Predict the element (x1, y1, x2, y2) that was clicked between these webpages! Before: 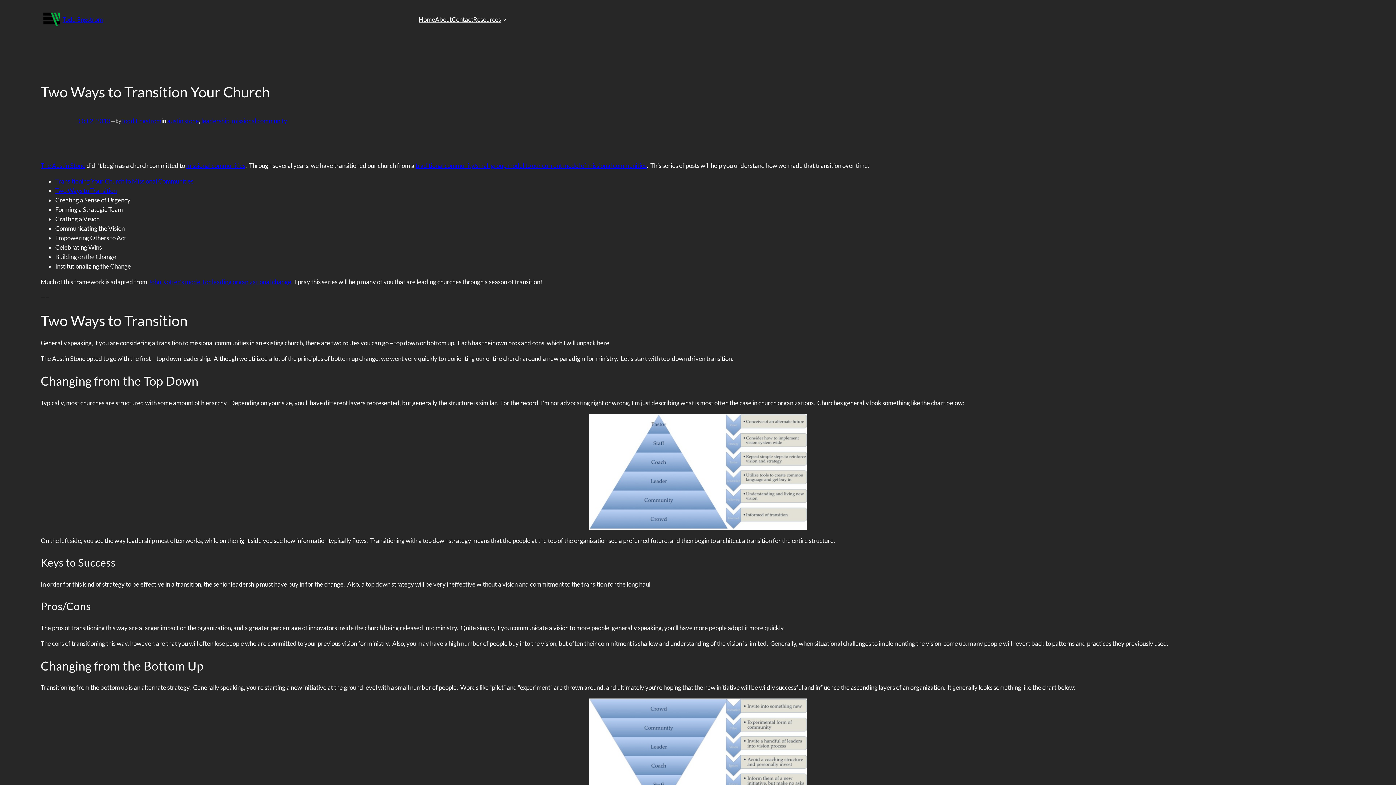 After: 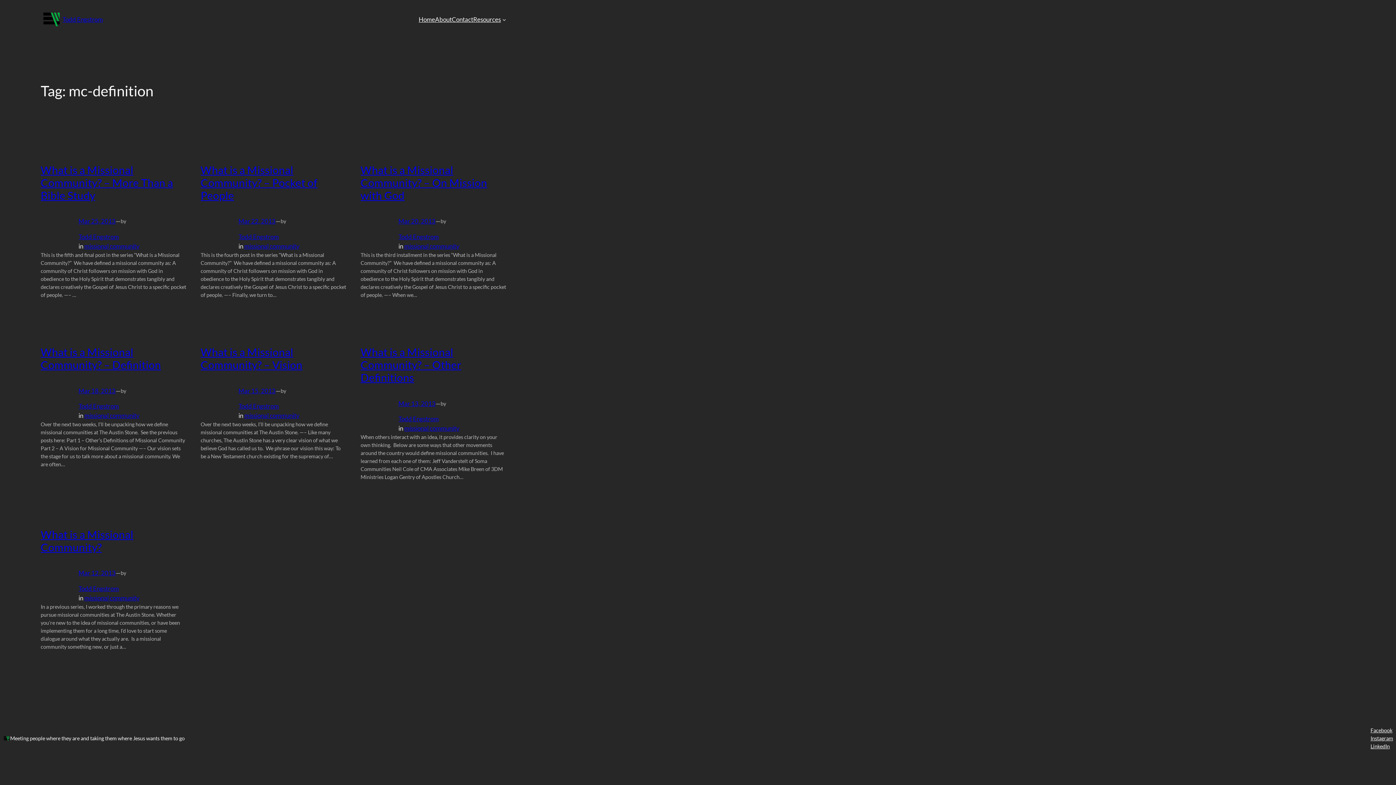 Action: bbox: (186, 161, 245, 169) label: missional communities